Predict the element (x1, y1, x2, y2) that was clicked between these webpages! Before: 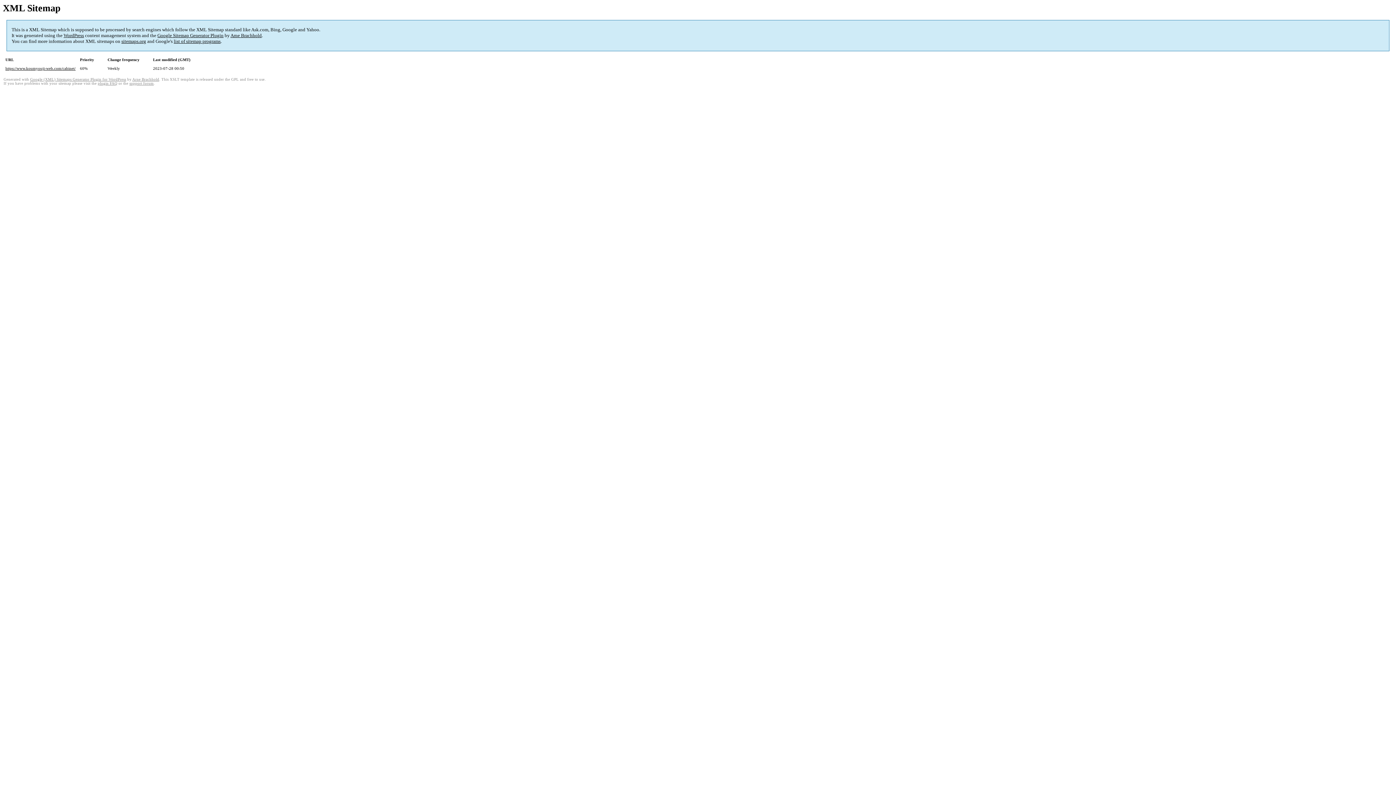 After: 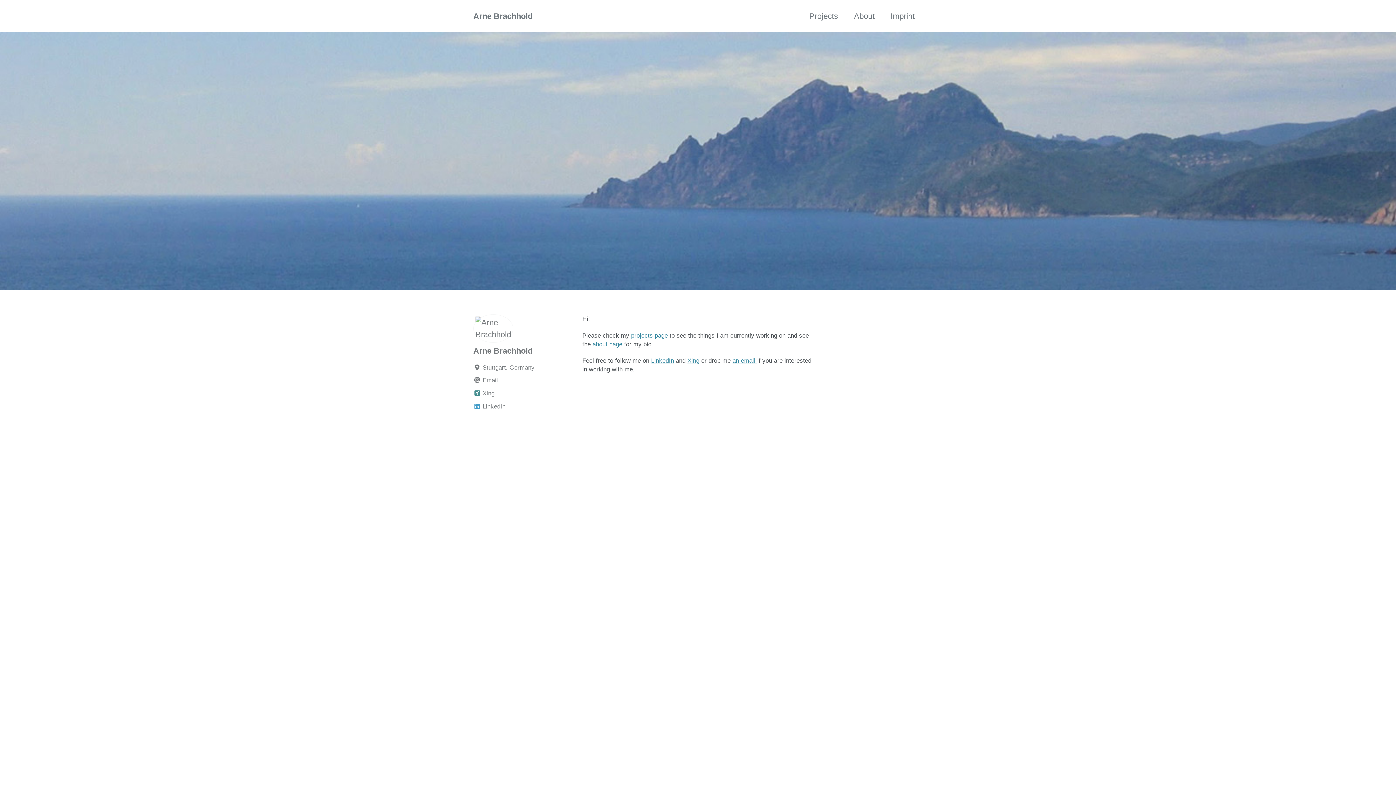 Action: label: Arne Brachhold bbox: (230, 32, 261, 38)